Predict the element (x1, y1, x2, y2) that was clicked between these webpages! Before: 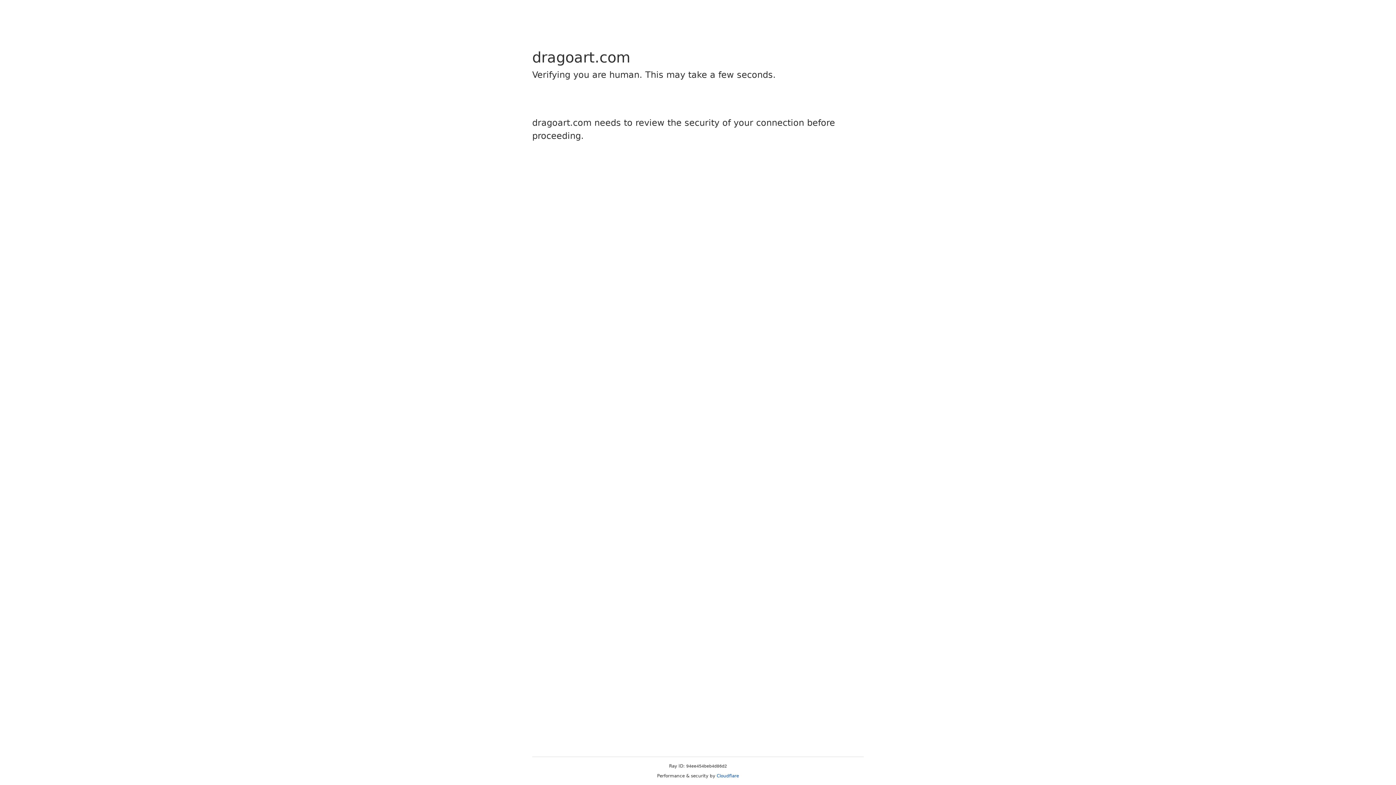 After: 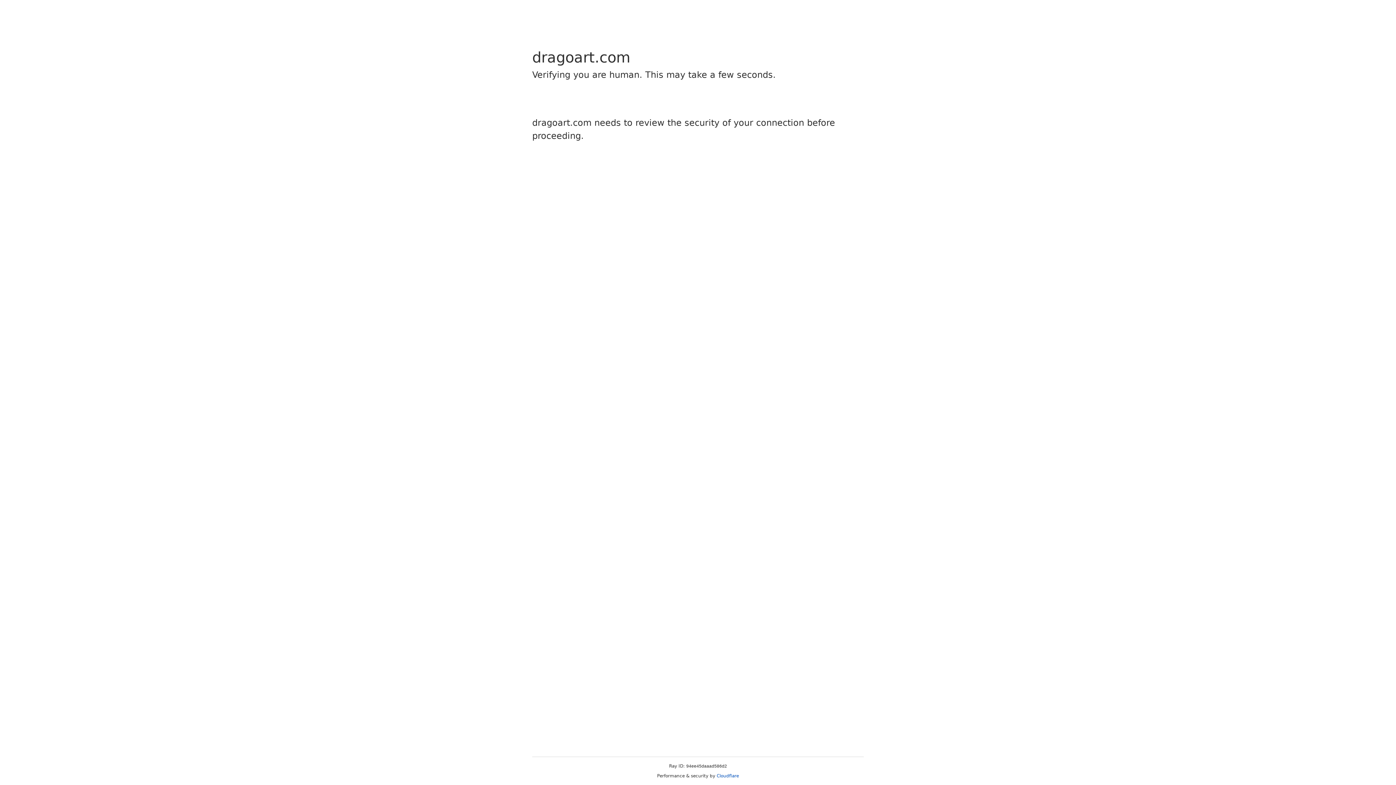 Action: label: Cloudflare bbox: (716, 773, 739, 778)